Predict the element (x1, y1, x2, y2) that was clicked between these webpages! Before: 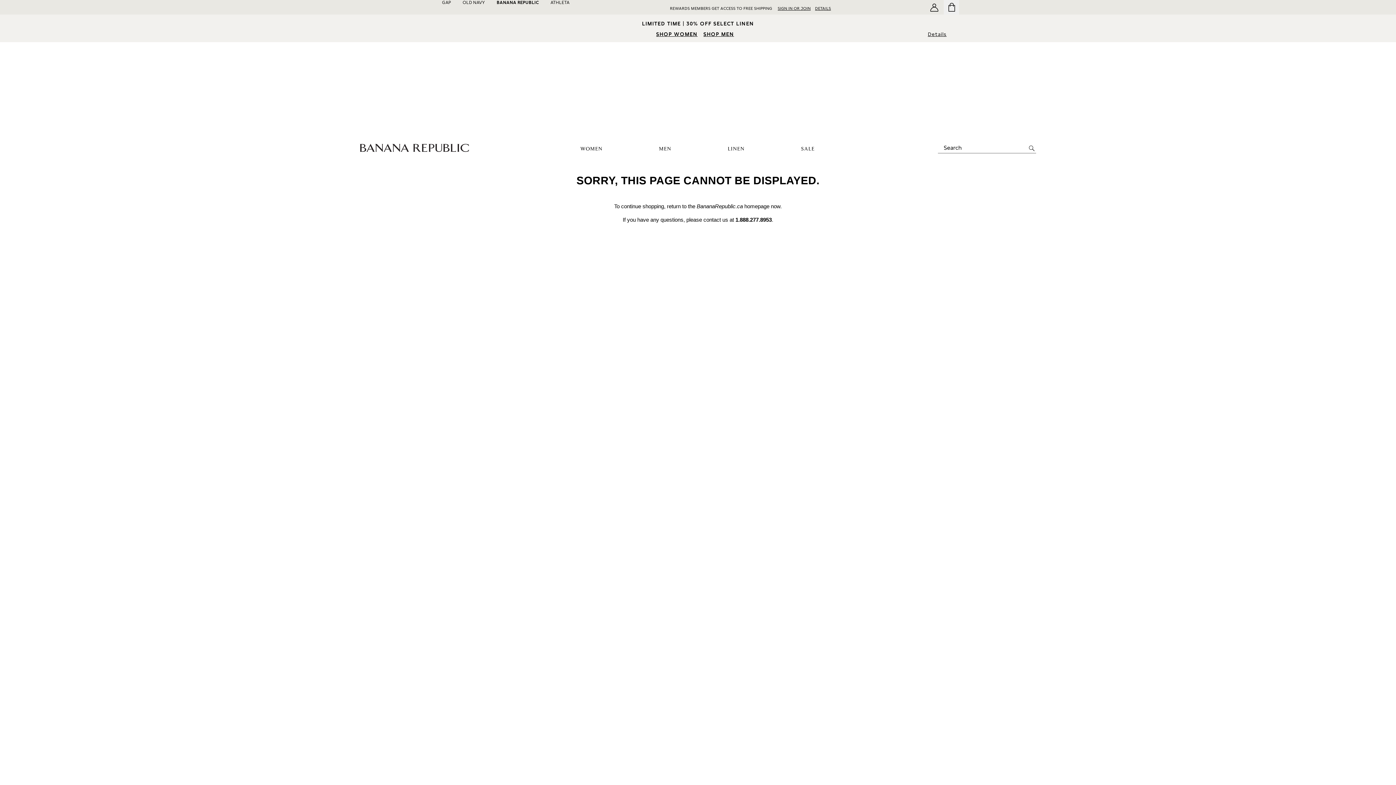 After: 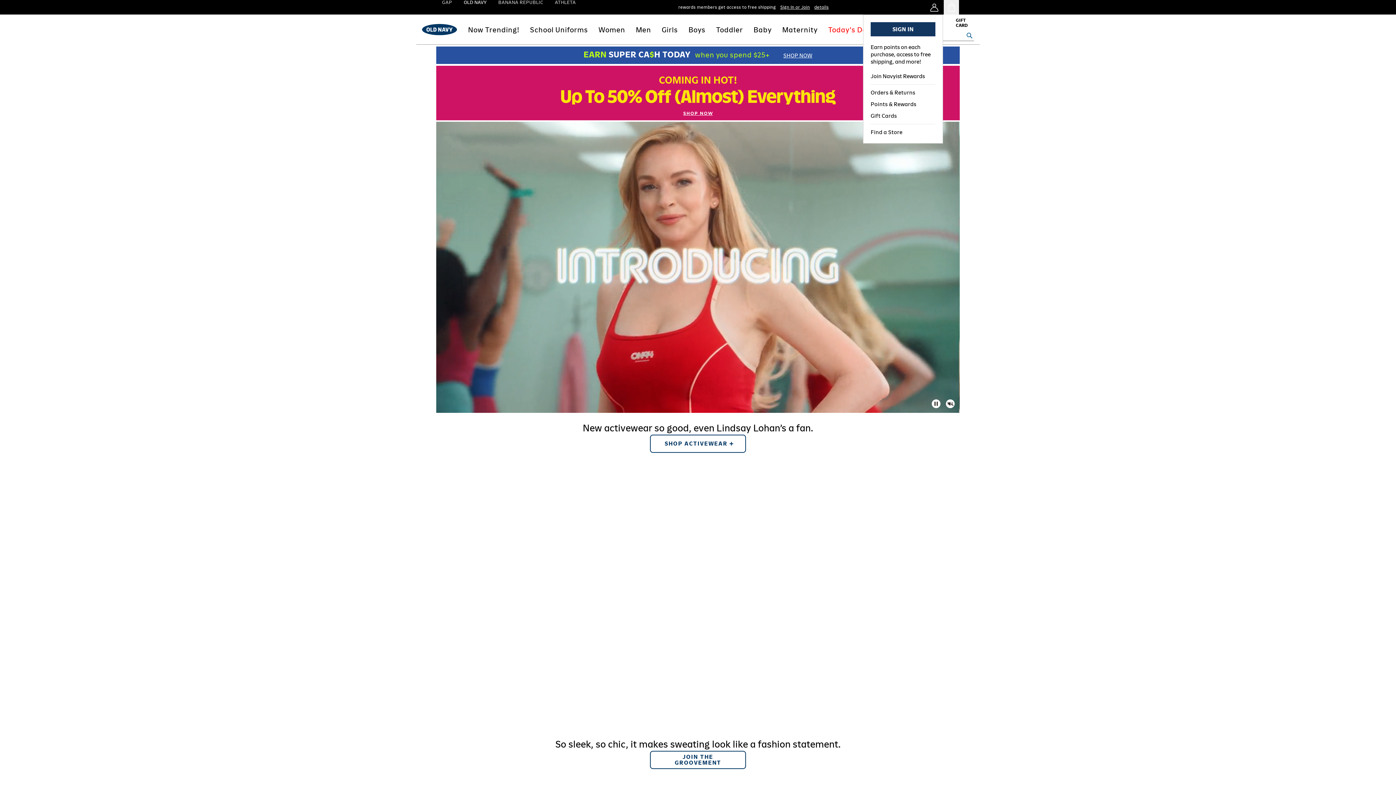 Action: label: Old Navy bbox: (456, 0, 490, 14)